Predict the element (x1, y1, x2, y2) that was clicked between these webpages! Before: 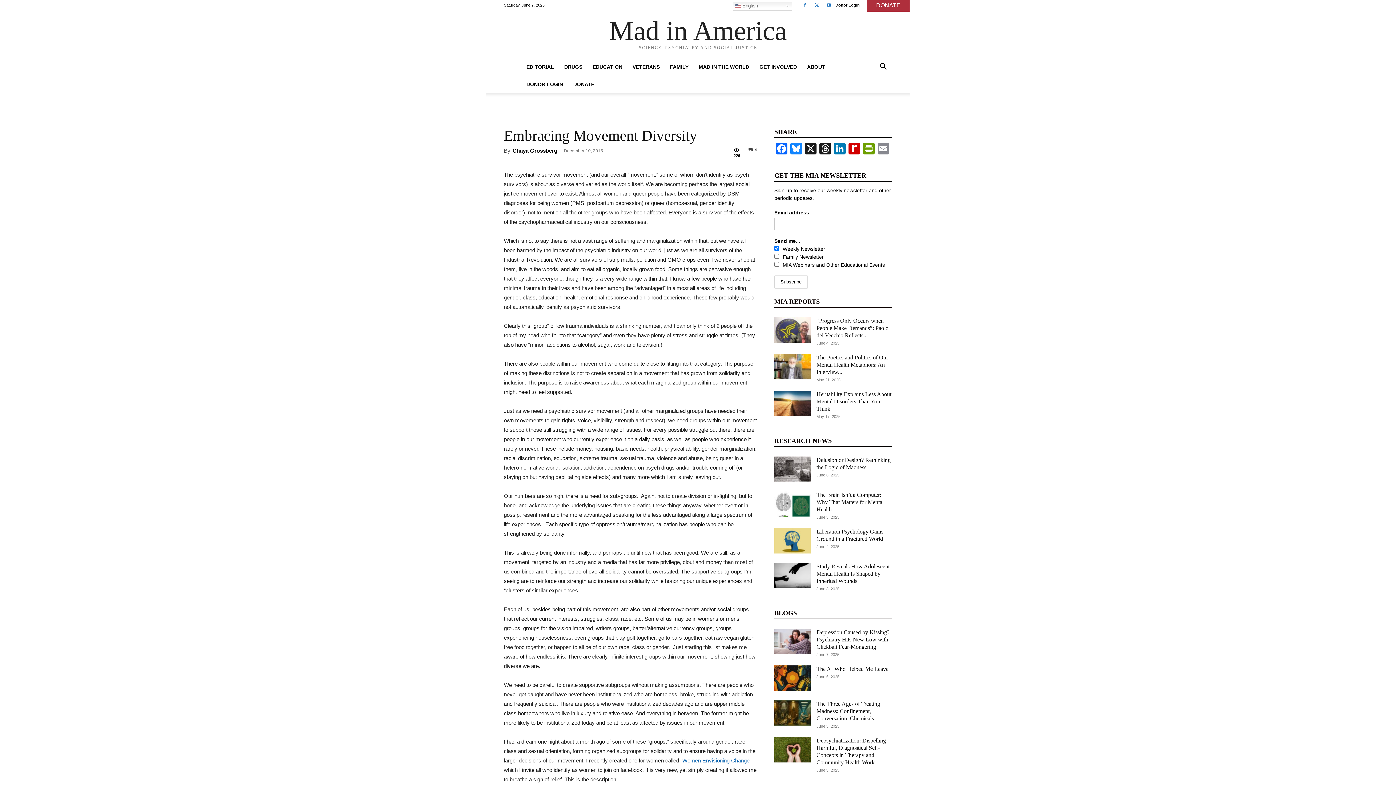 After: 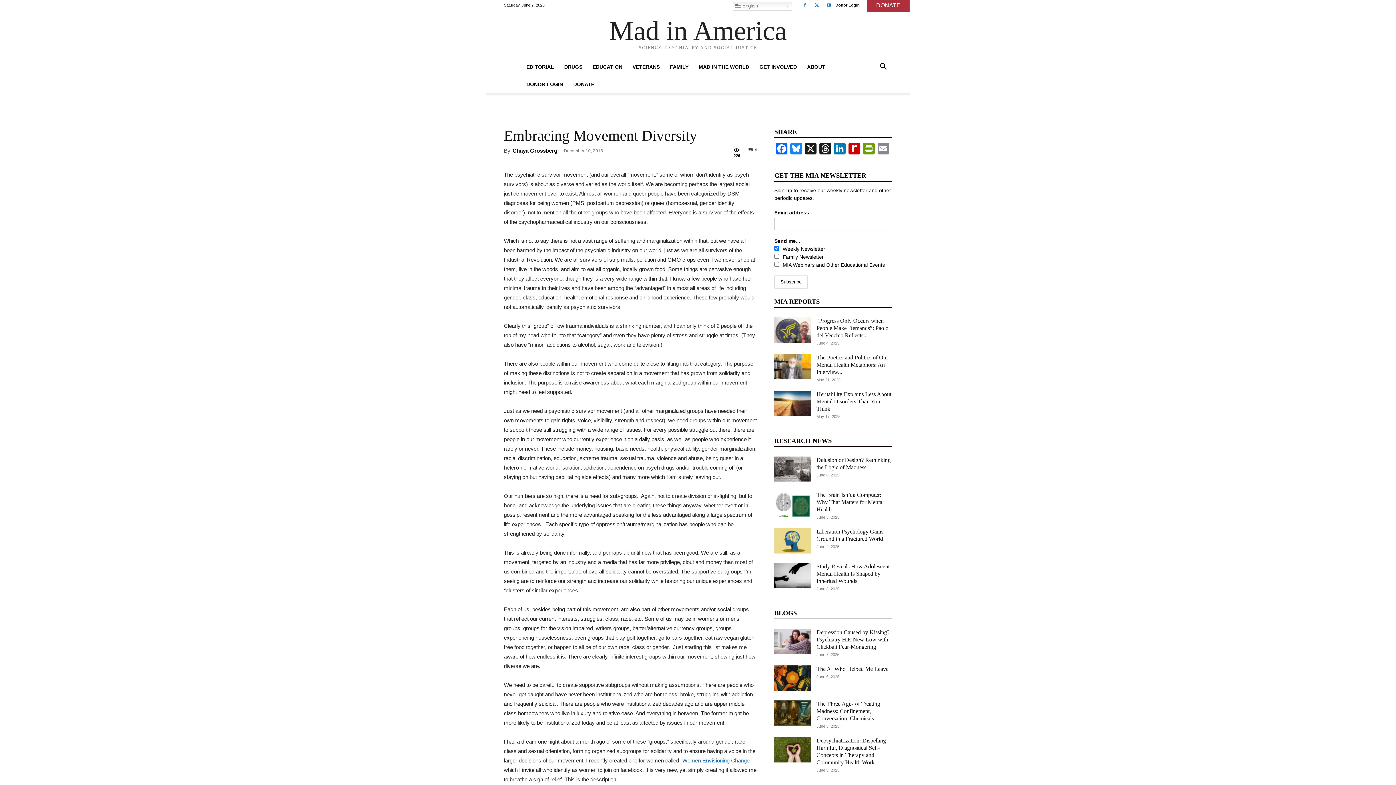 Action: label: “Women Envisioning Change”  bbox: (680, 757, 751, 764)